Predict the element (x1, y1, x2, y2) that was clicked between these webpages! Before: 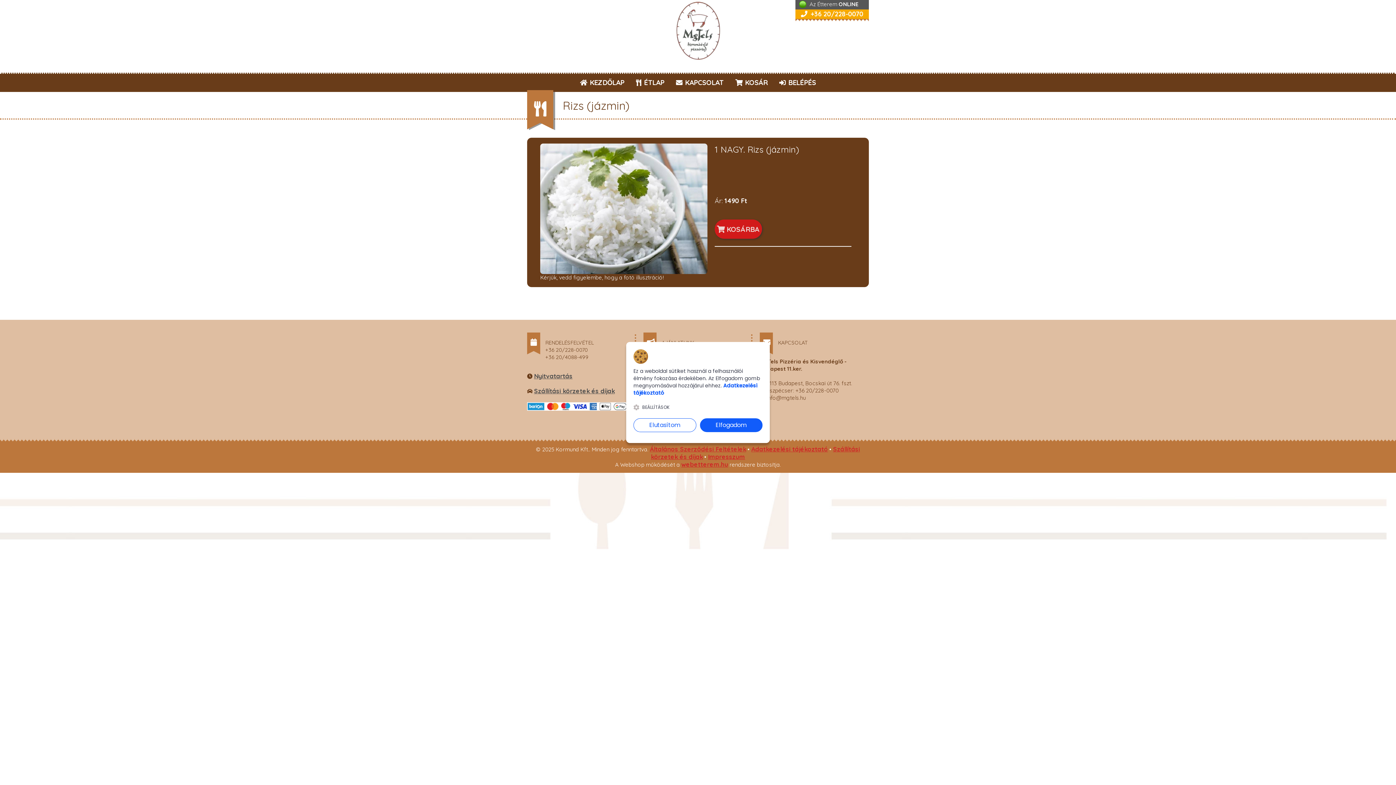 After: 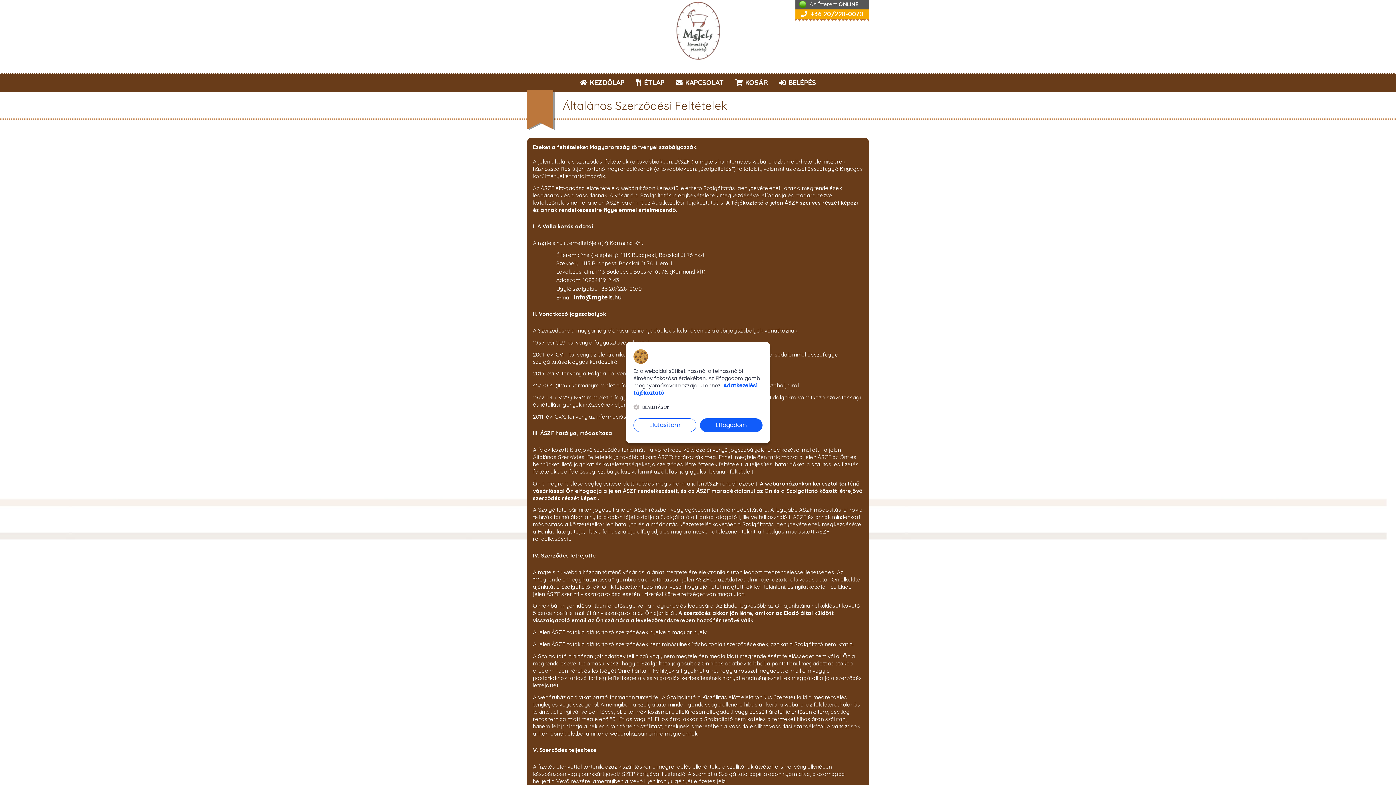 Action: bbox: (650, 445, 746, 453) label: Általános Szerződési Feltételek